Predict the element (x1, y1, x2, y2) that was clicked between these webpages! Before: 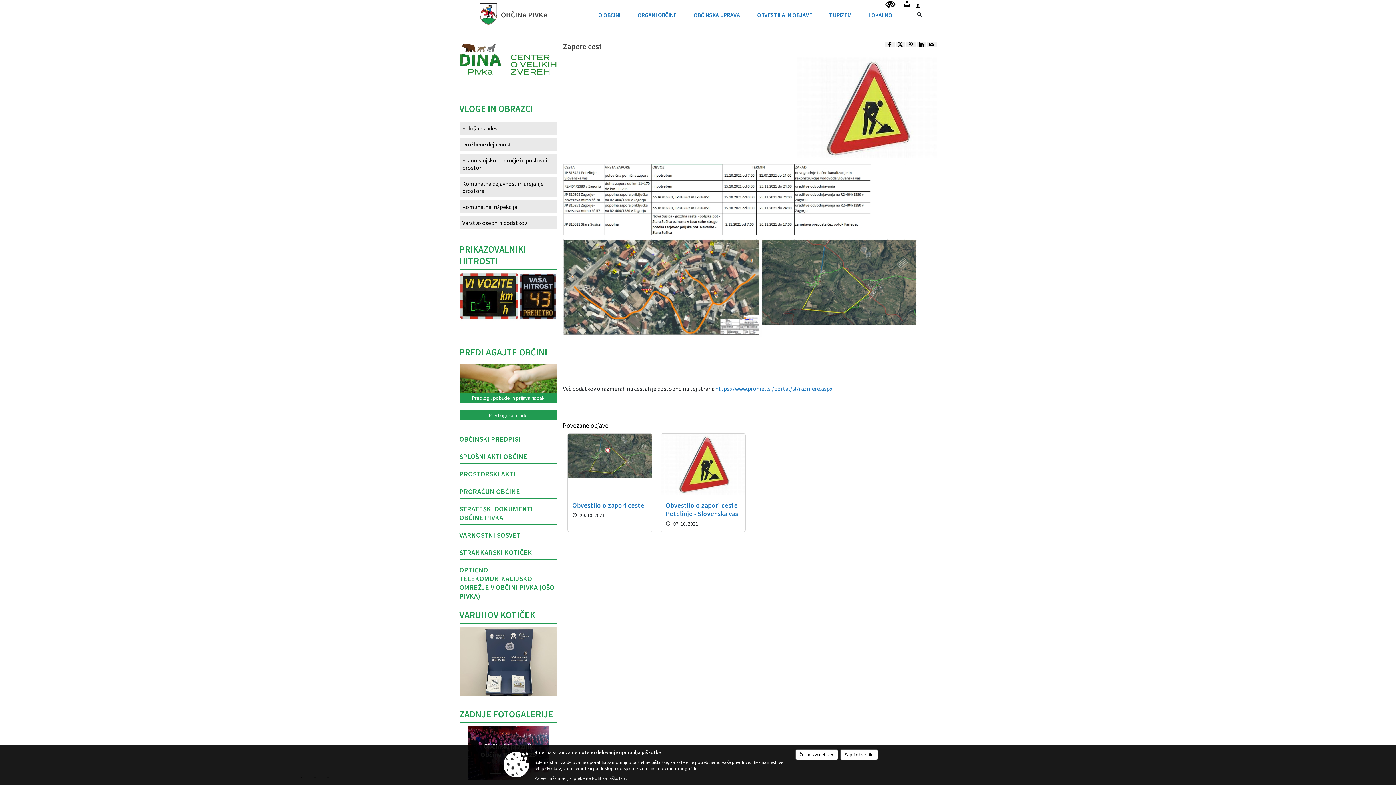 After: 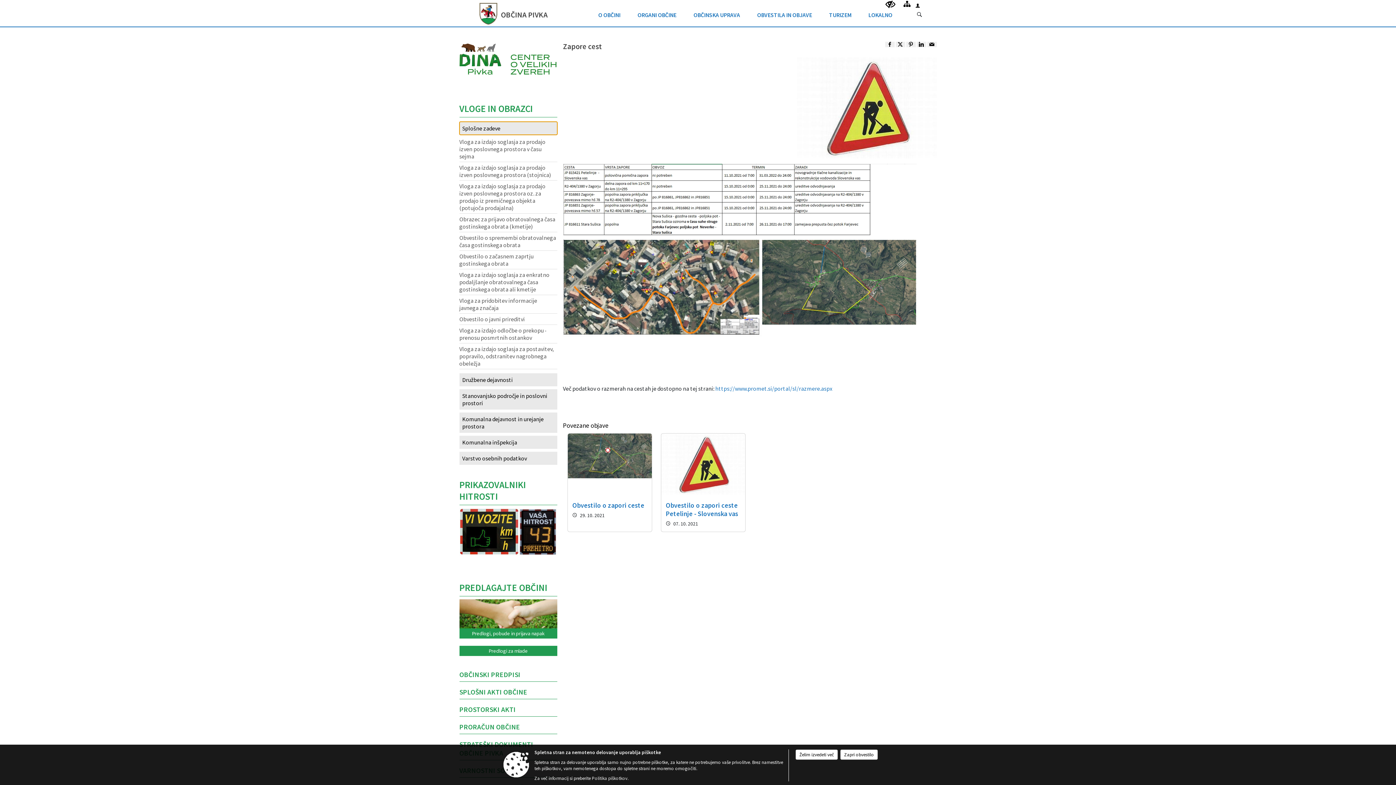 Action: bbox: (459, 121, 557, 134) label: Splošne zadeve